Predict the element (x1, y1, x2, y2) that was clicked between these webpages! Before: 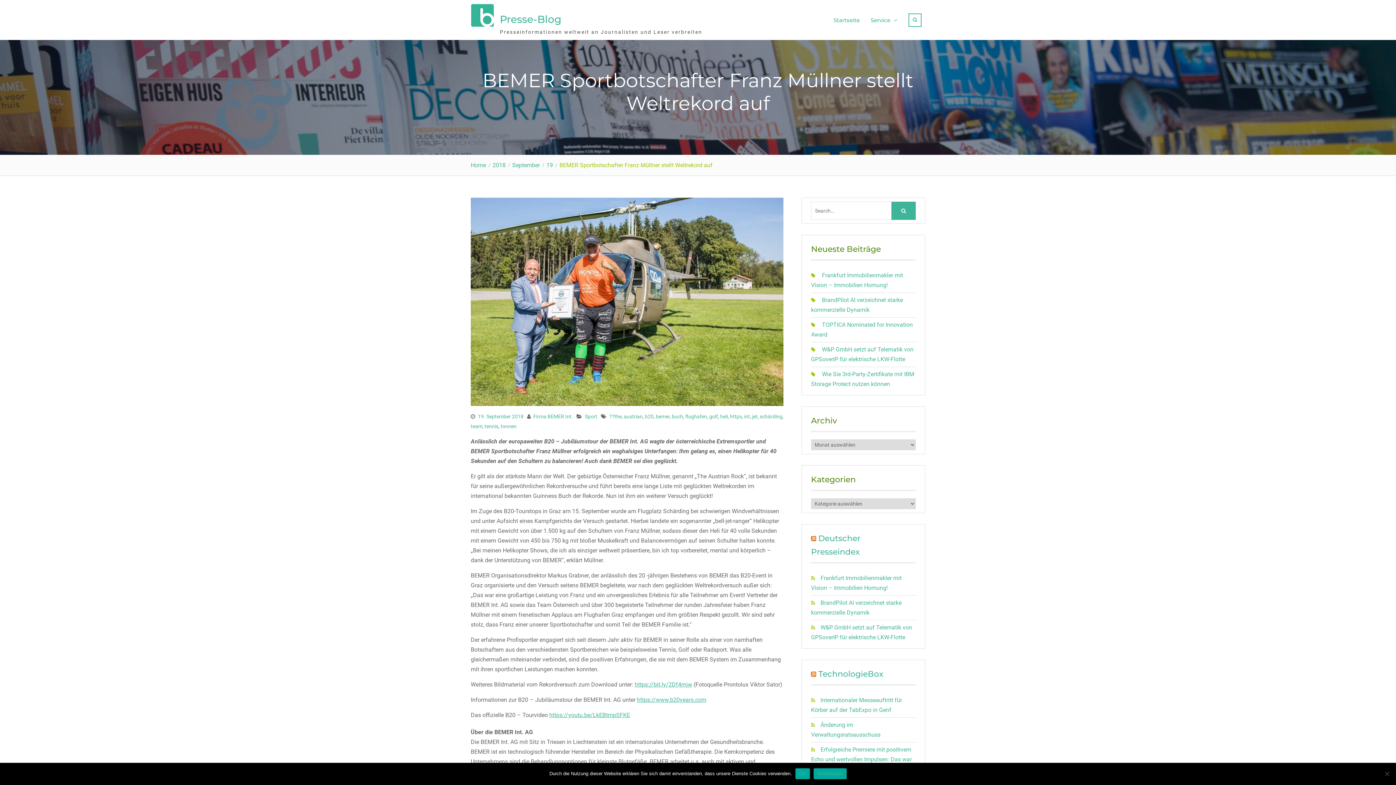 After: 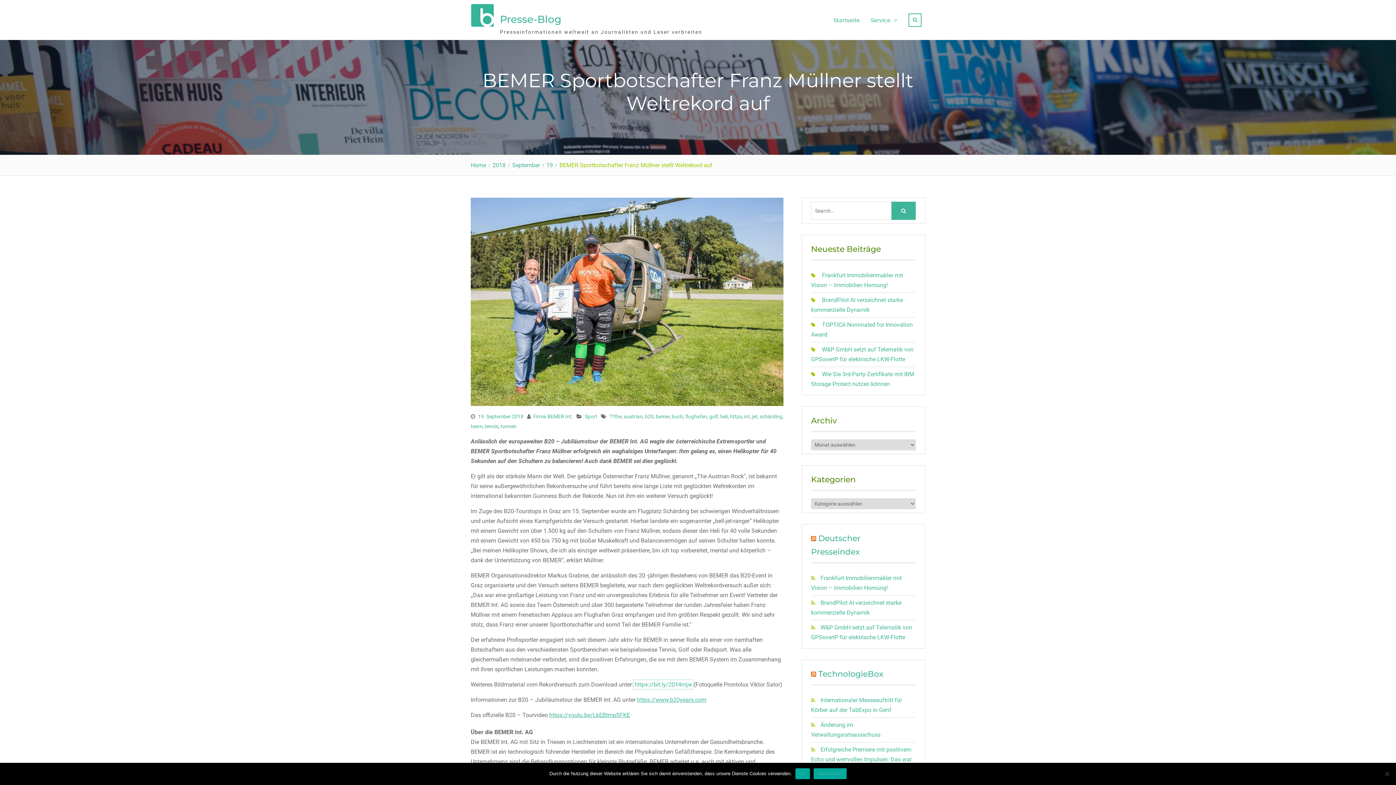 Action: bbox: (634, 681, 692, 688) label: https://bit.ly/2Df4mjw